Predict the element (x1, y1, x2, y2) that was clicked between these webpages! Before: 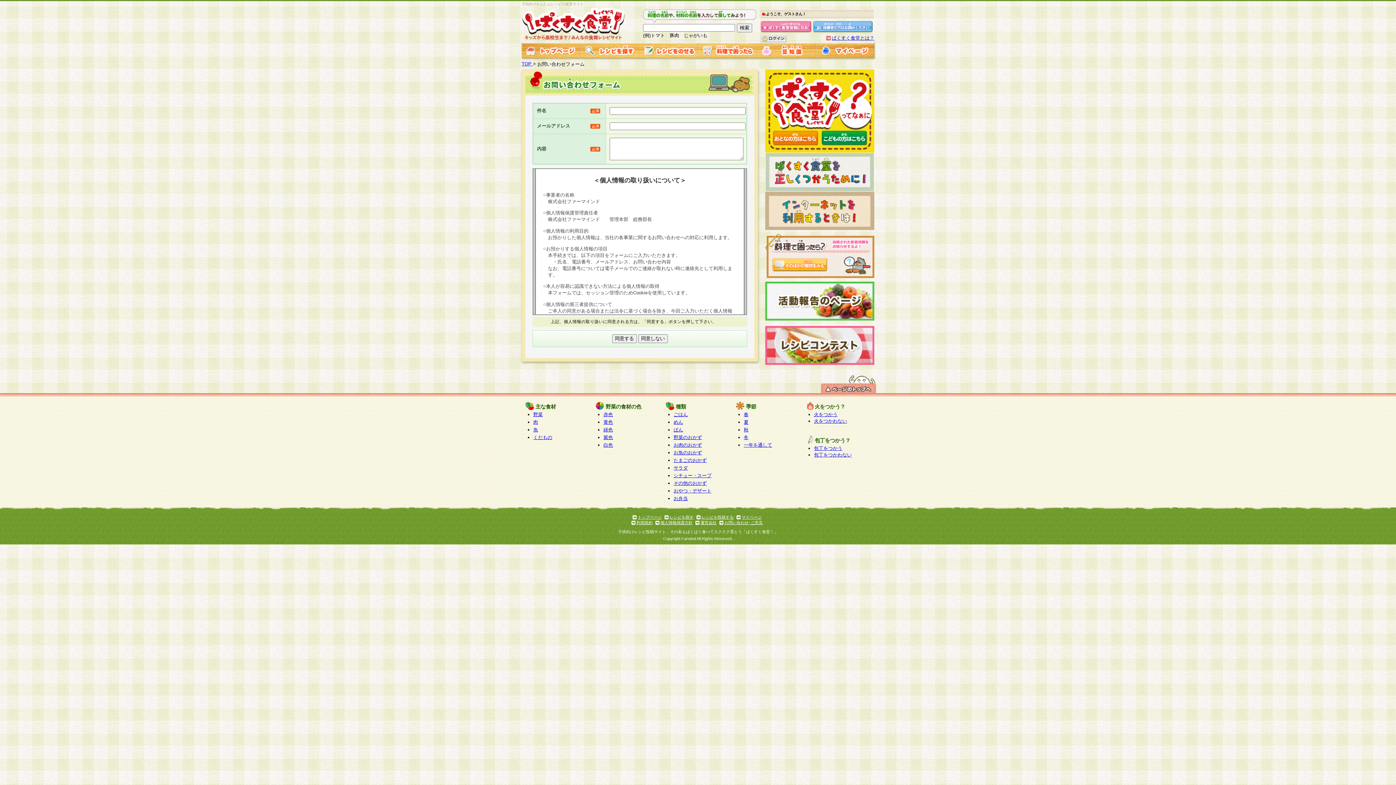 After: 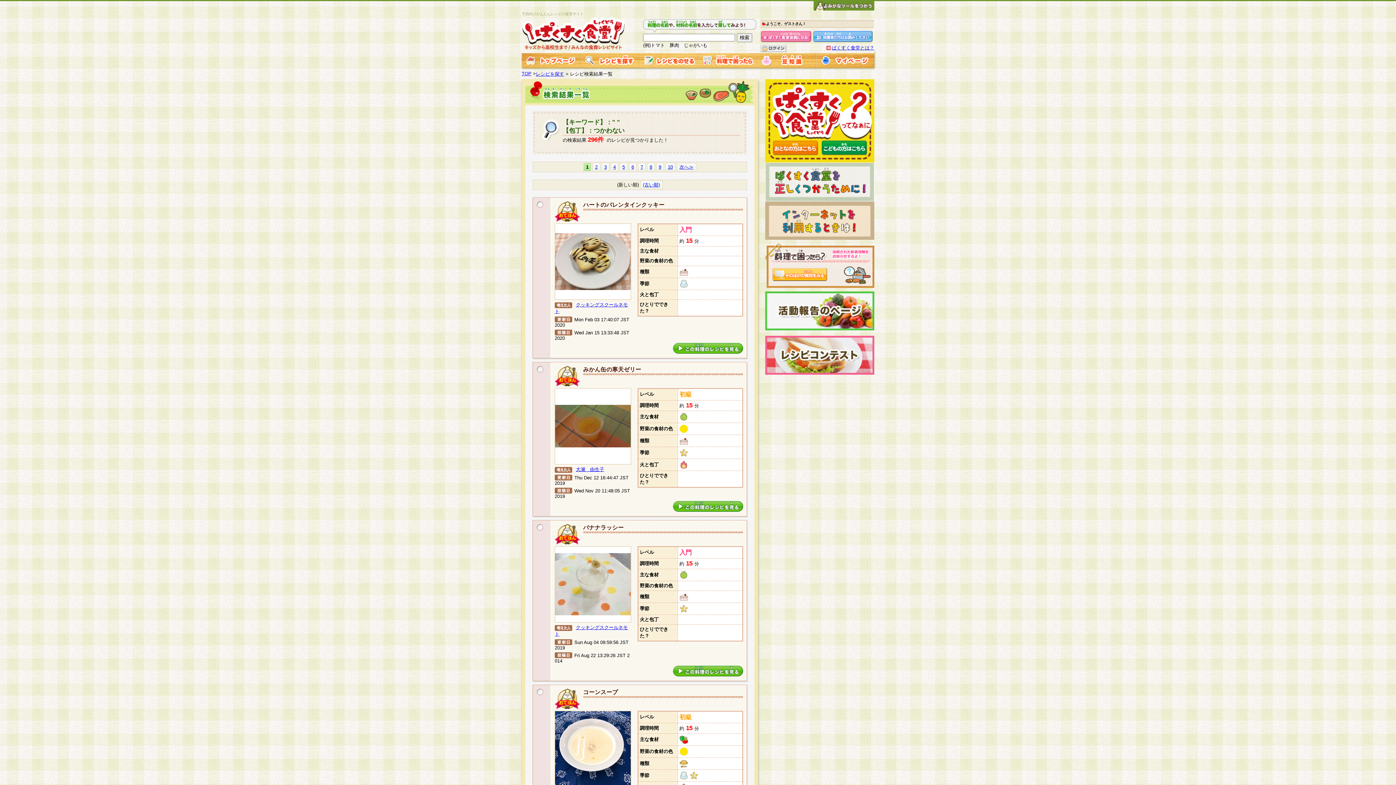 Action: bbox: (814, 452, 852, 457) label: 包丁をつかわない